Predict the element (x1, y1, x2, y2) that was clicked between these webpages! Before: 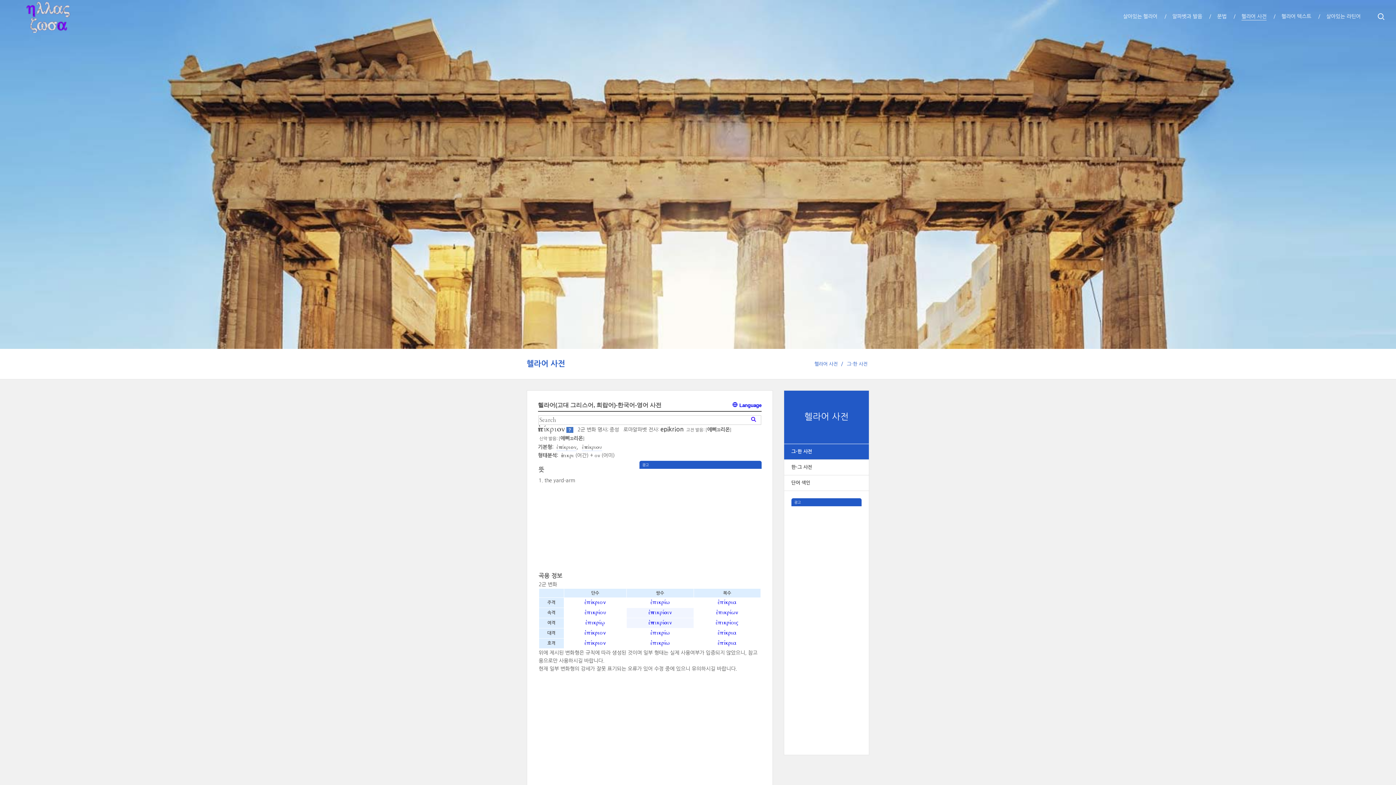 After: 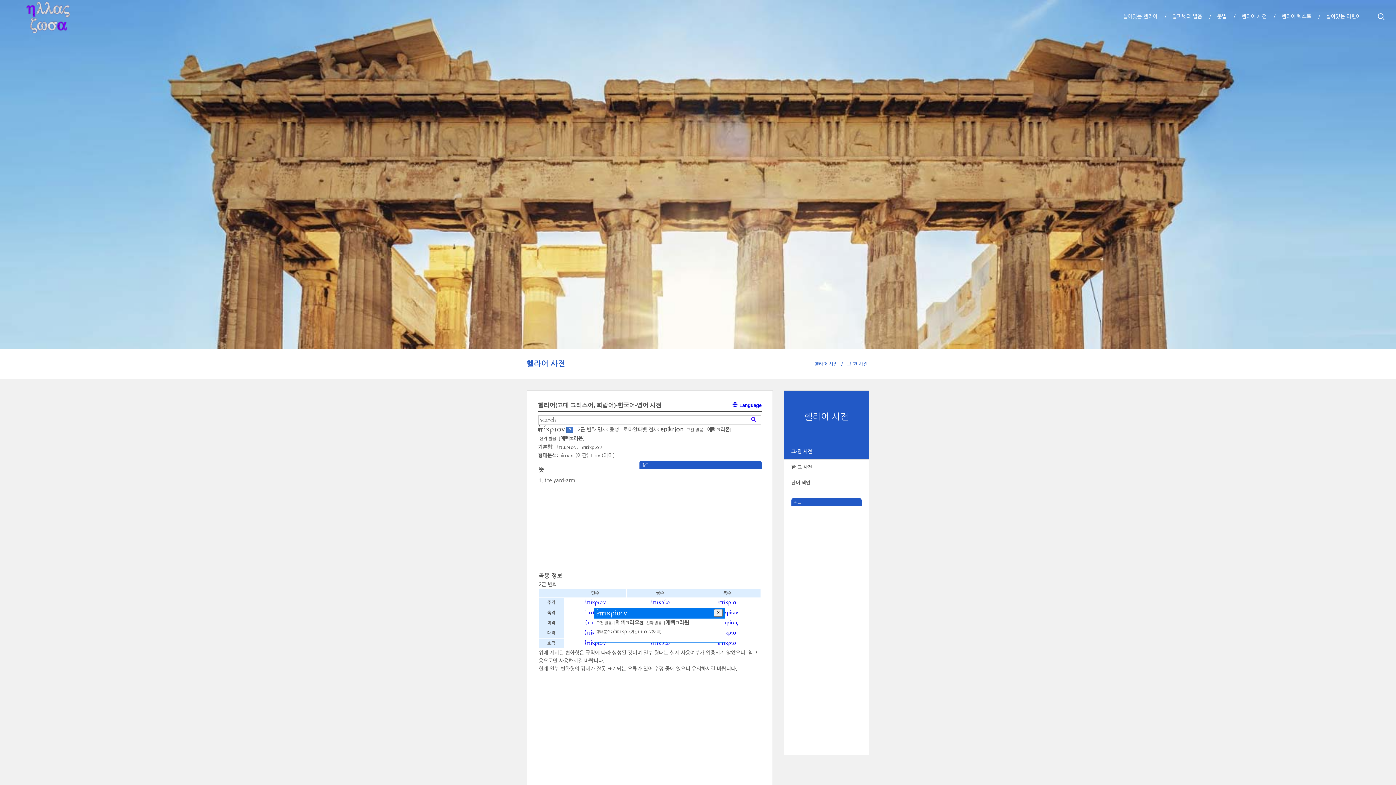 Action: bbox: (648, 610, 671, 615) label: ἐπικρίοιν